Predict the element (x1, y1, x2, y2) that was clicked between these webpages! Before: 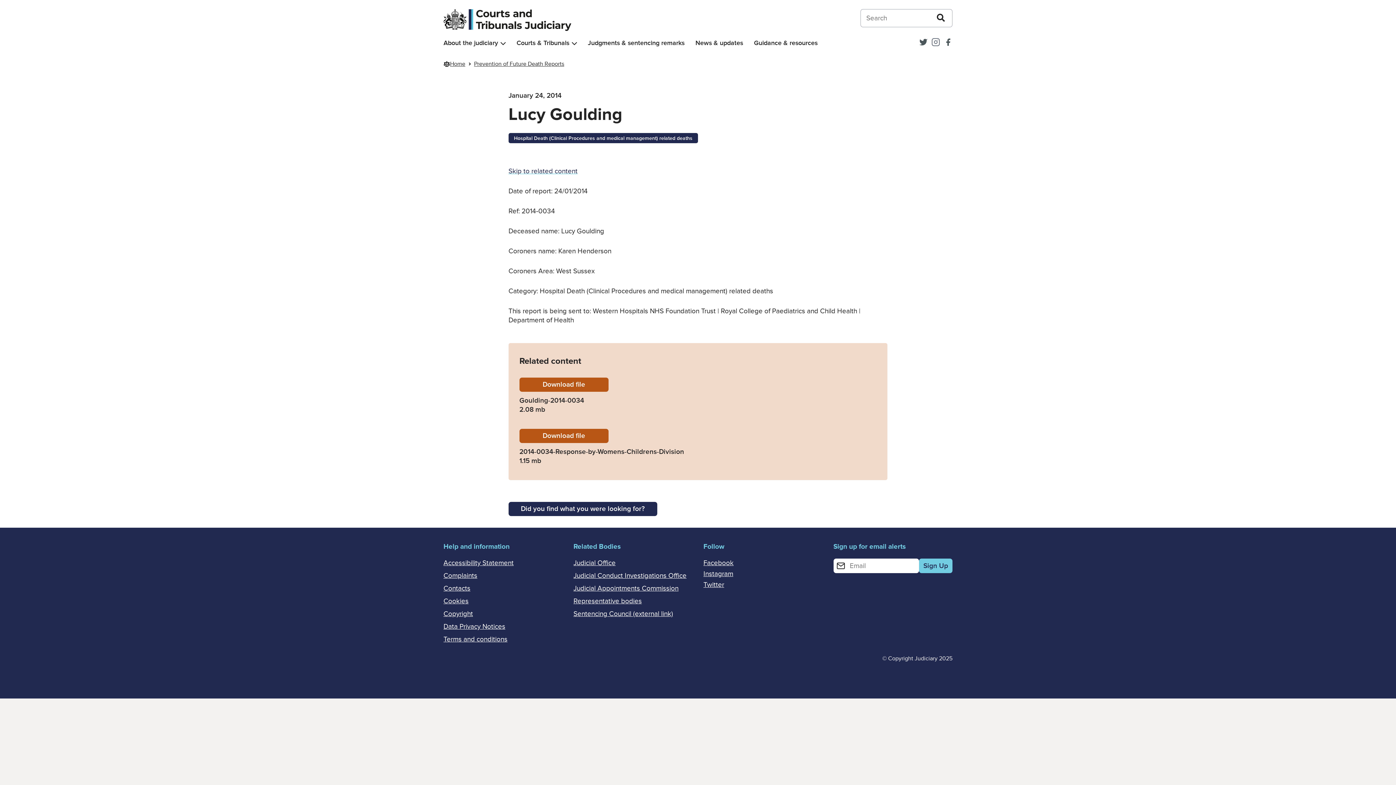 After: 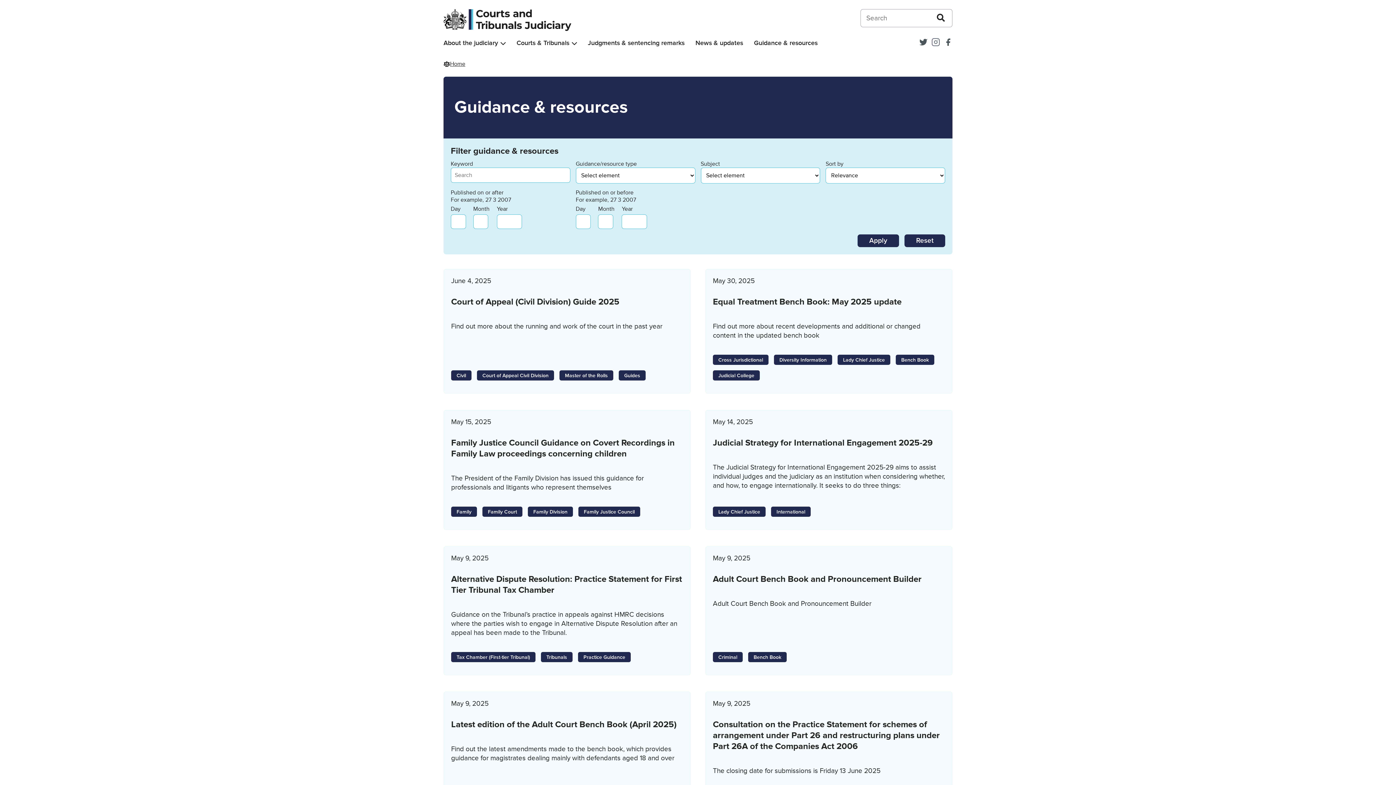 Action: bbox: (754, 39, 817, 47) label: Guidance & resources